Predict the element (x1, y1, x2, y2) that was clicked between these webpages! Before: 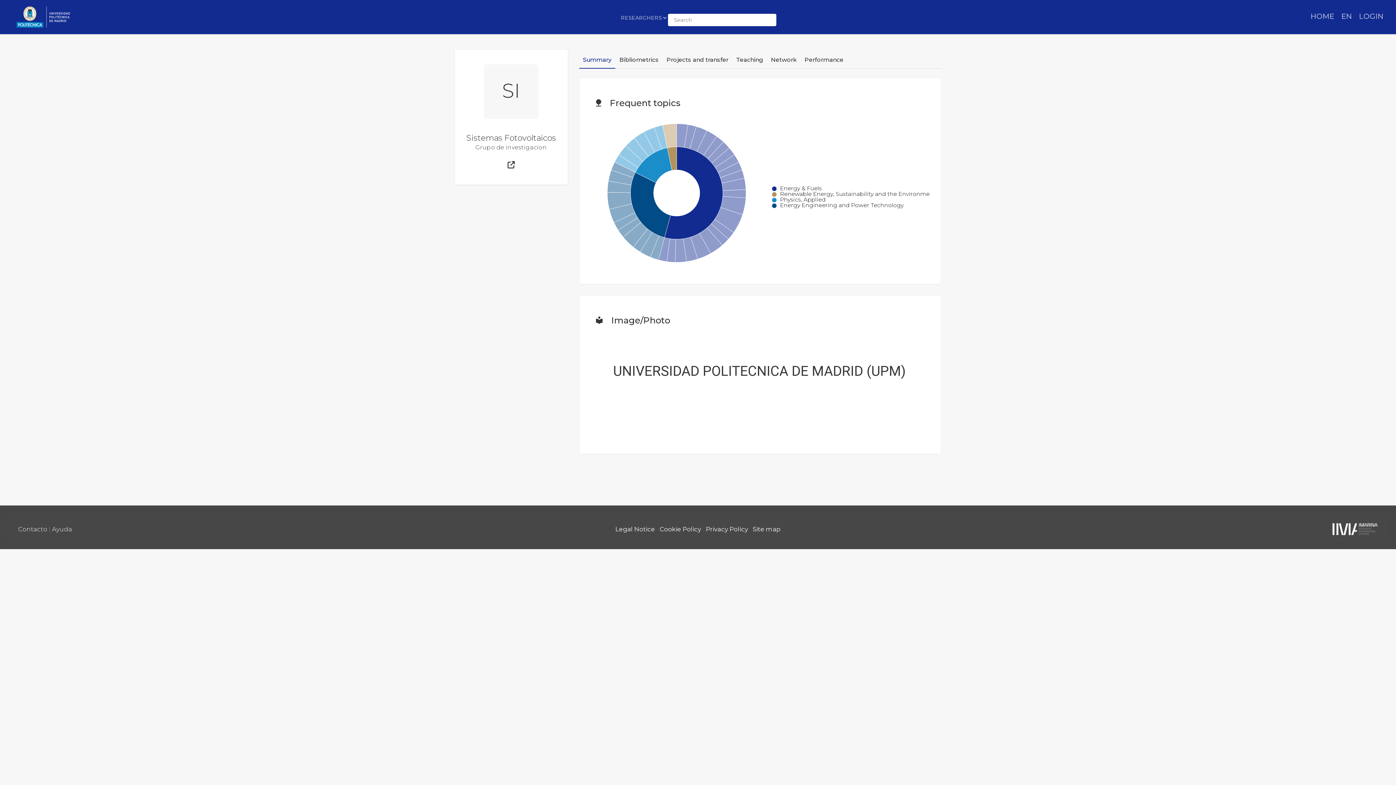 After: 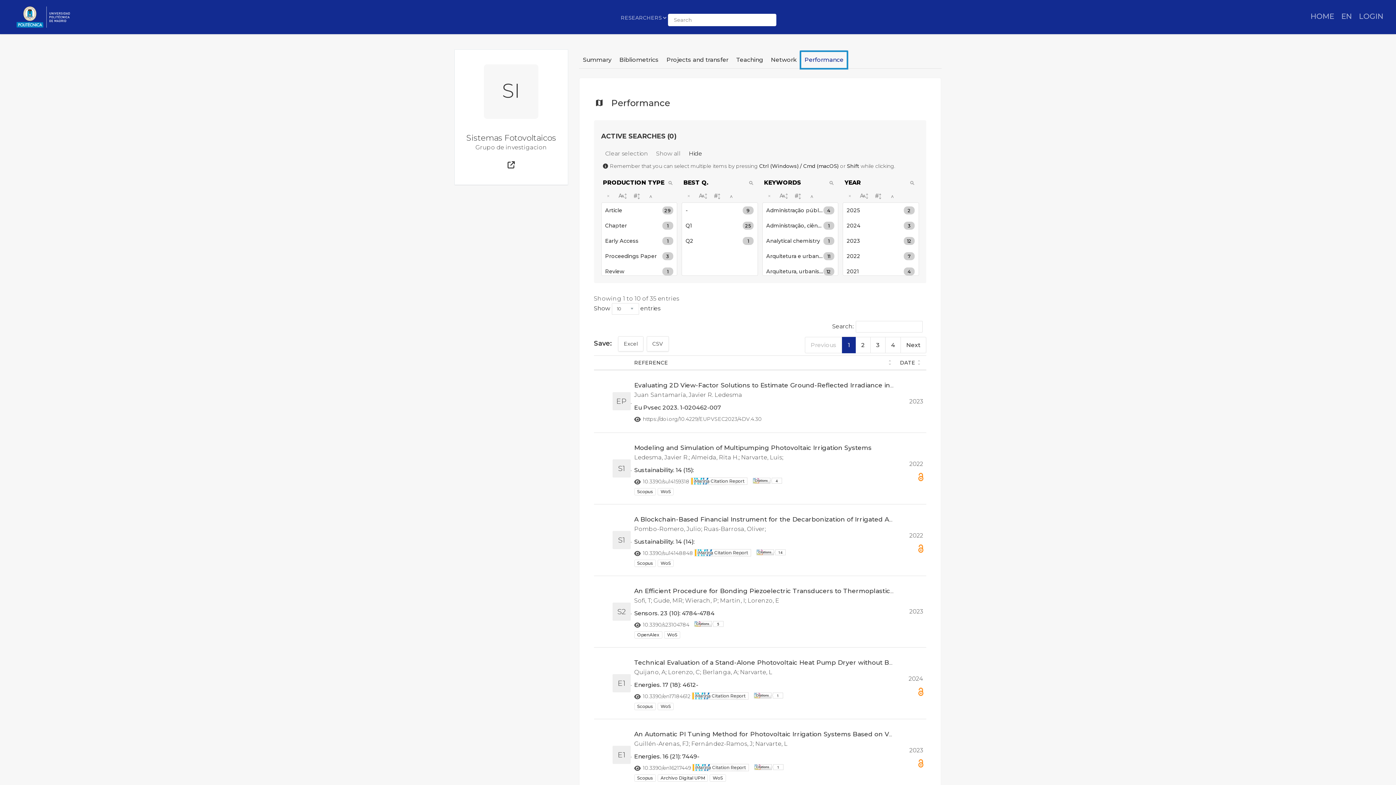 Action: bbox: (800, 51, 847, 68) label: Performance